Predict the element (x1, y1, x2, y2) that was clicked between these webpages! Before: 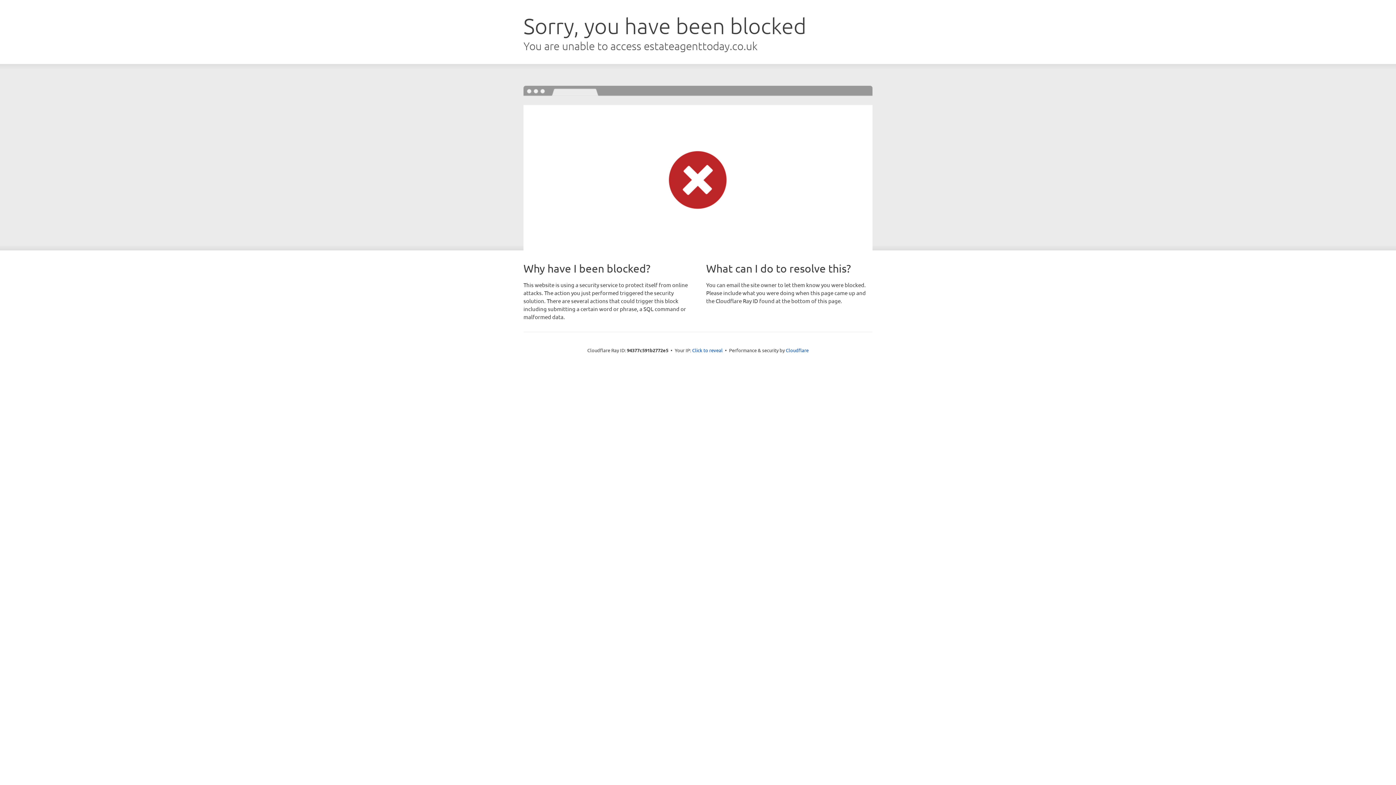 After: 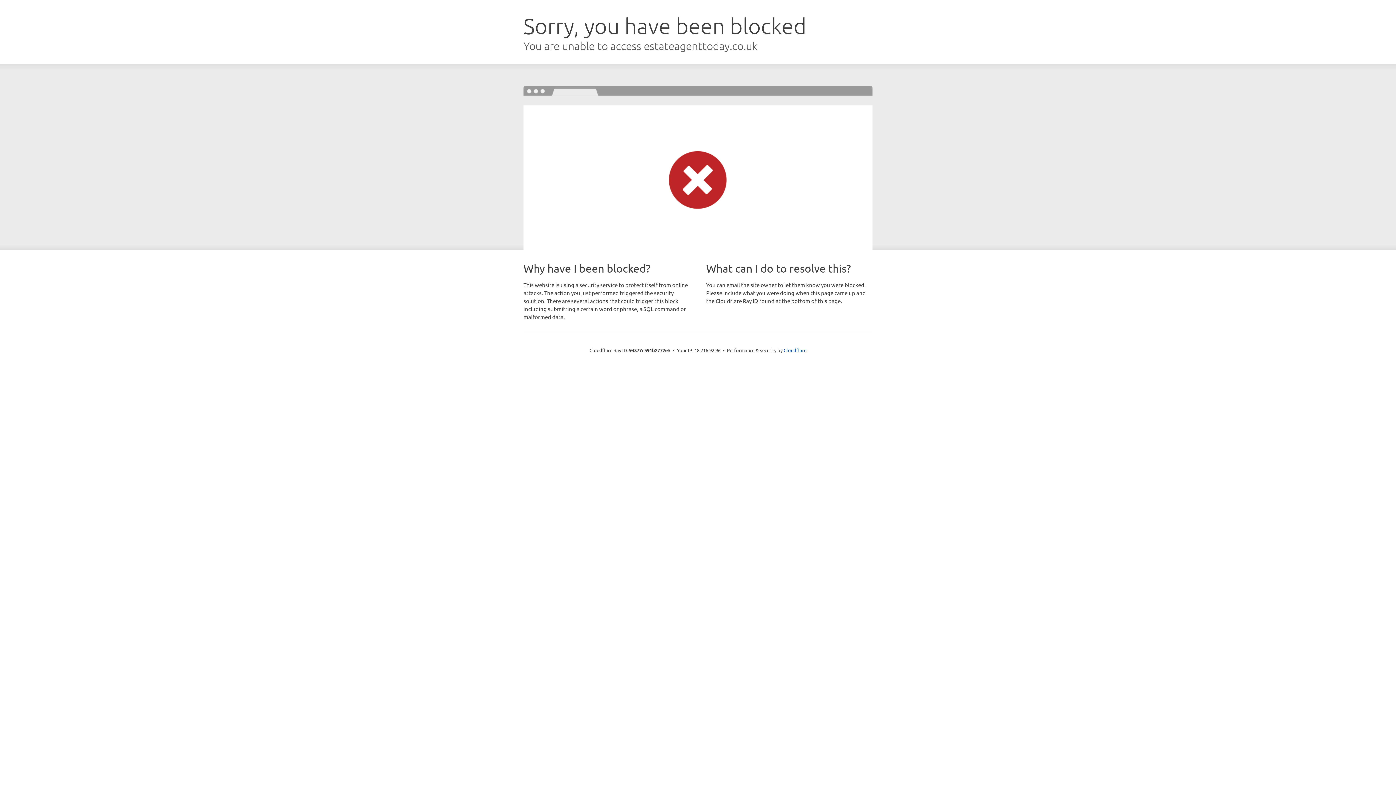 Action: label: Click to reveal bbox: (692, 346, 722, 353)